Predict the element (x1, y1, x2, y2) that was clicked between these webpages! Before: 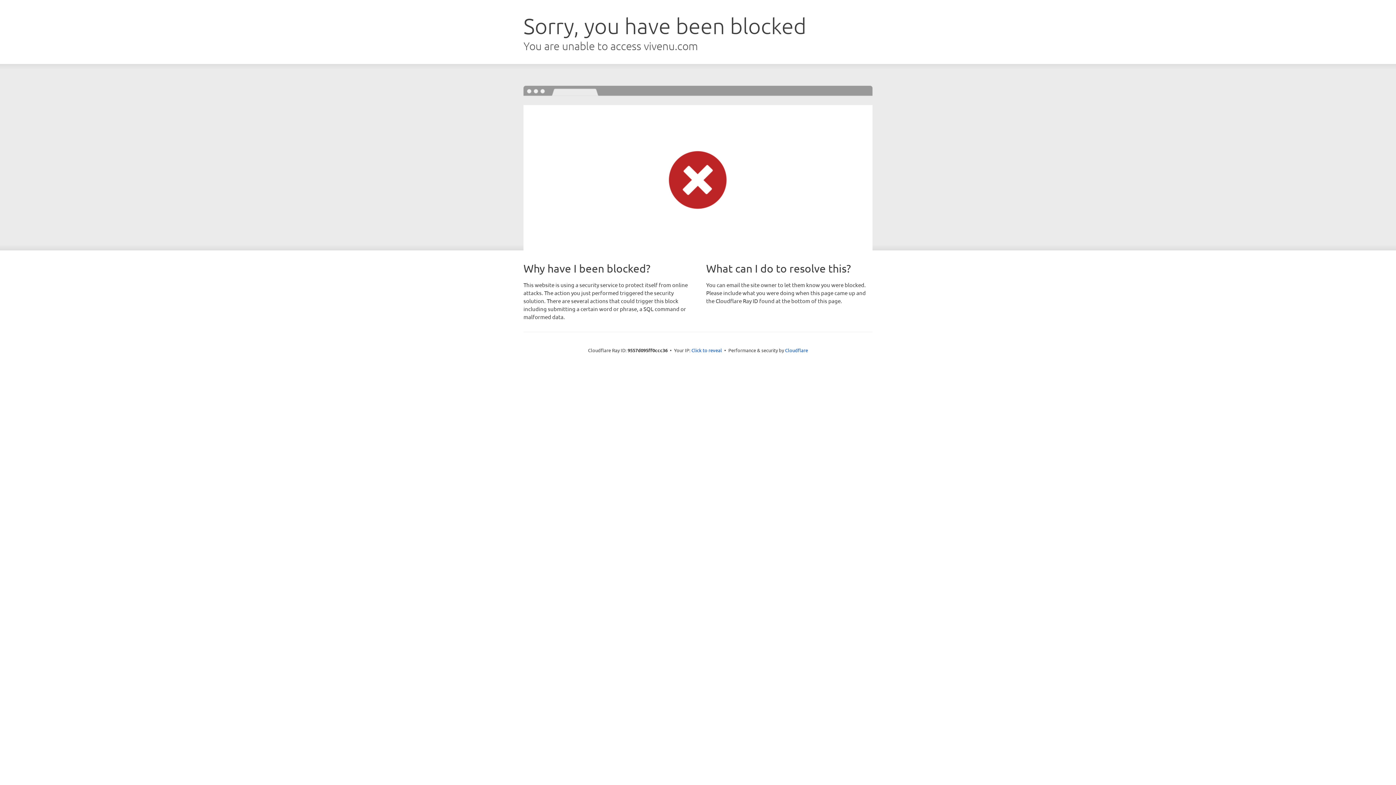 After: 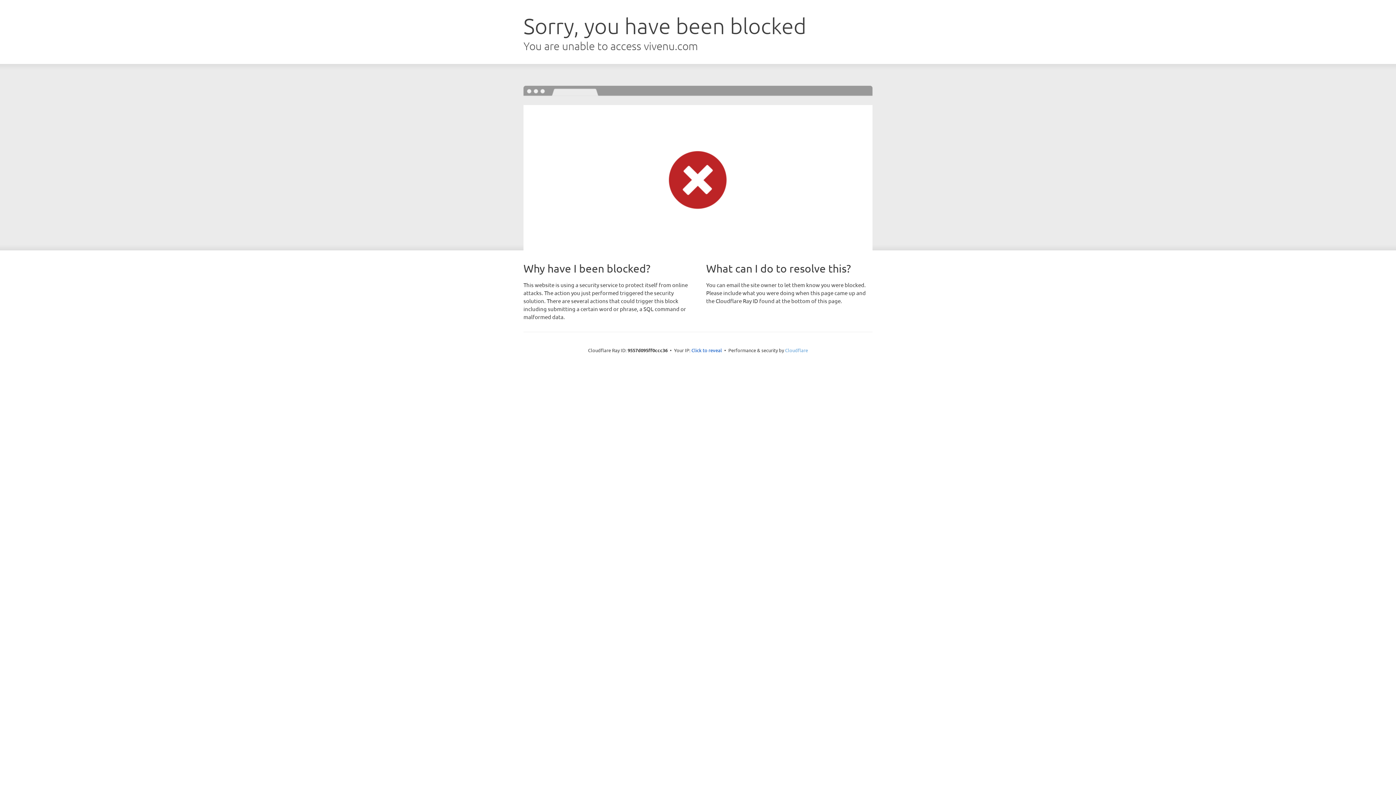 Action: label: Cloudflare bbox: (785, 347, 808, 353)